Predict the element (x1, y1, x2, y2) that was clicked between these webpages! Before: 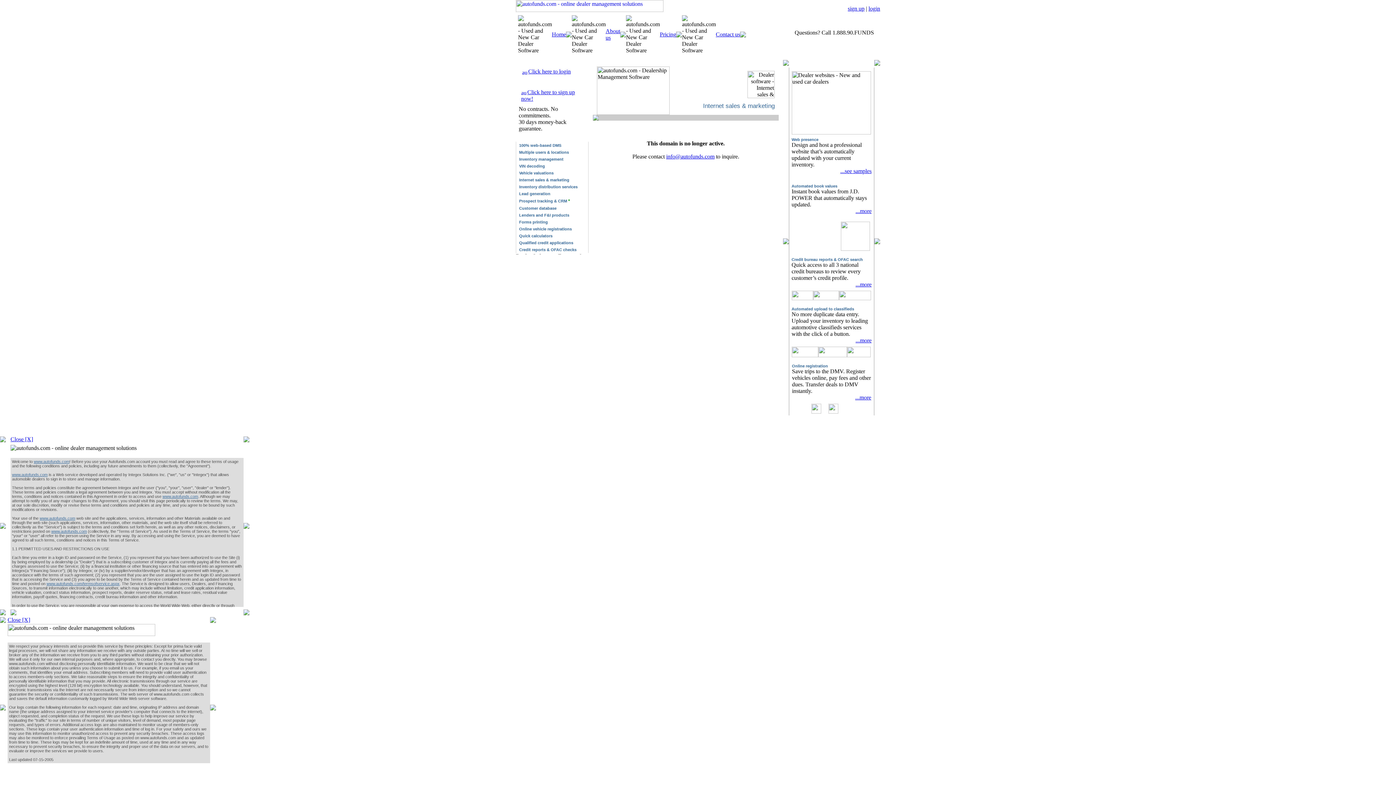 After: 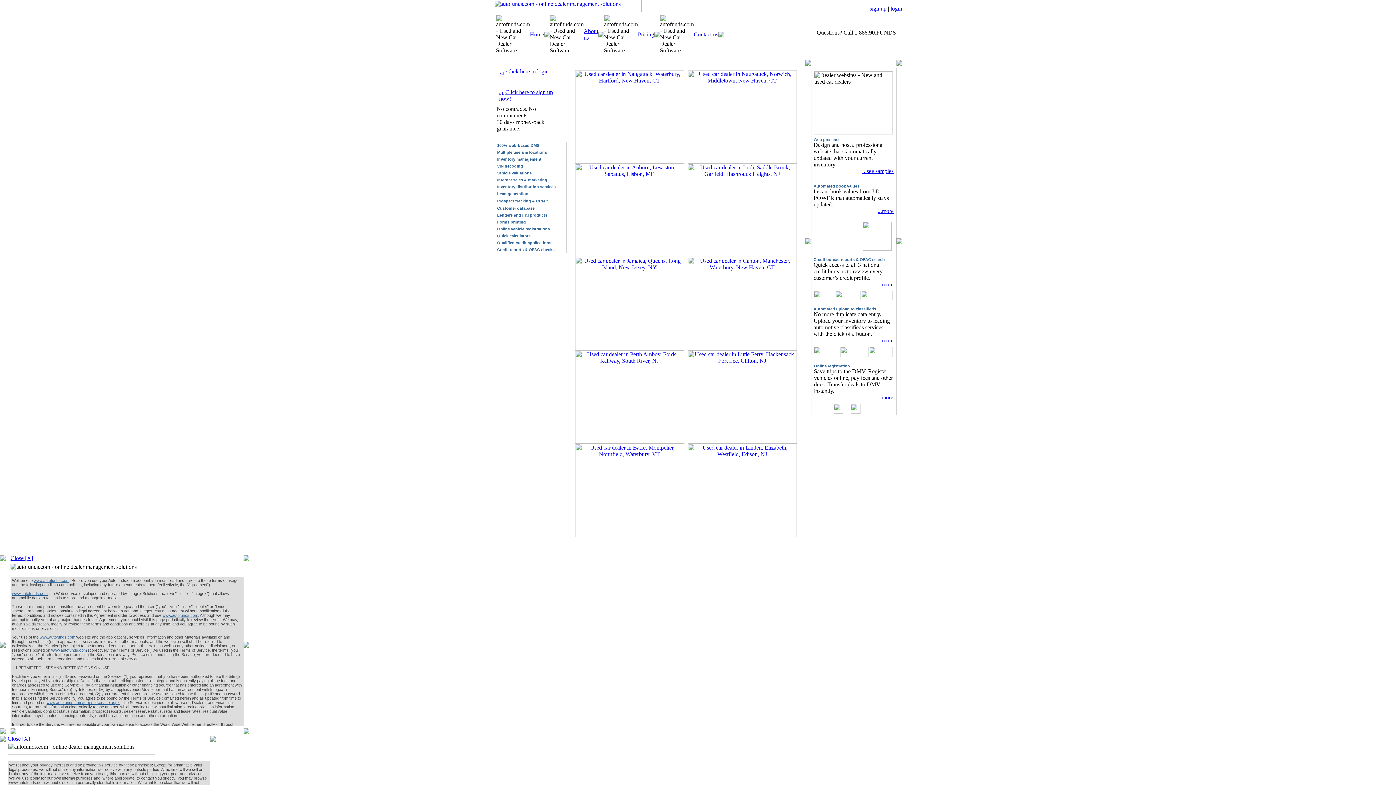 Action: bbox: (840, 168, 871, 174) label: ...see samples